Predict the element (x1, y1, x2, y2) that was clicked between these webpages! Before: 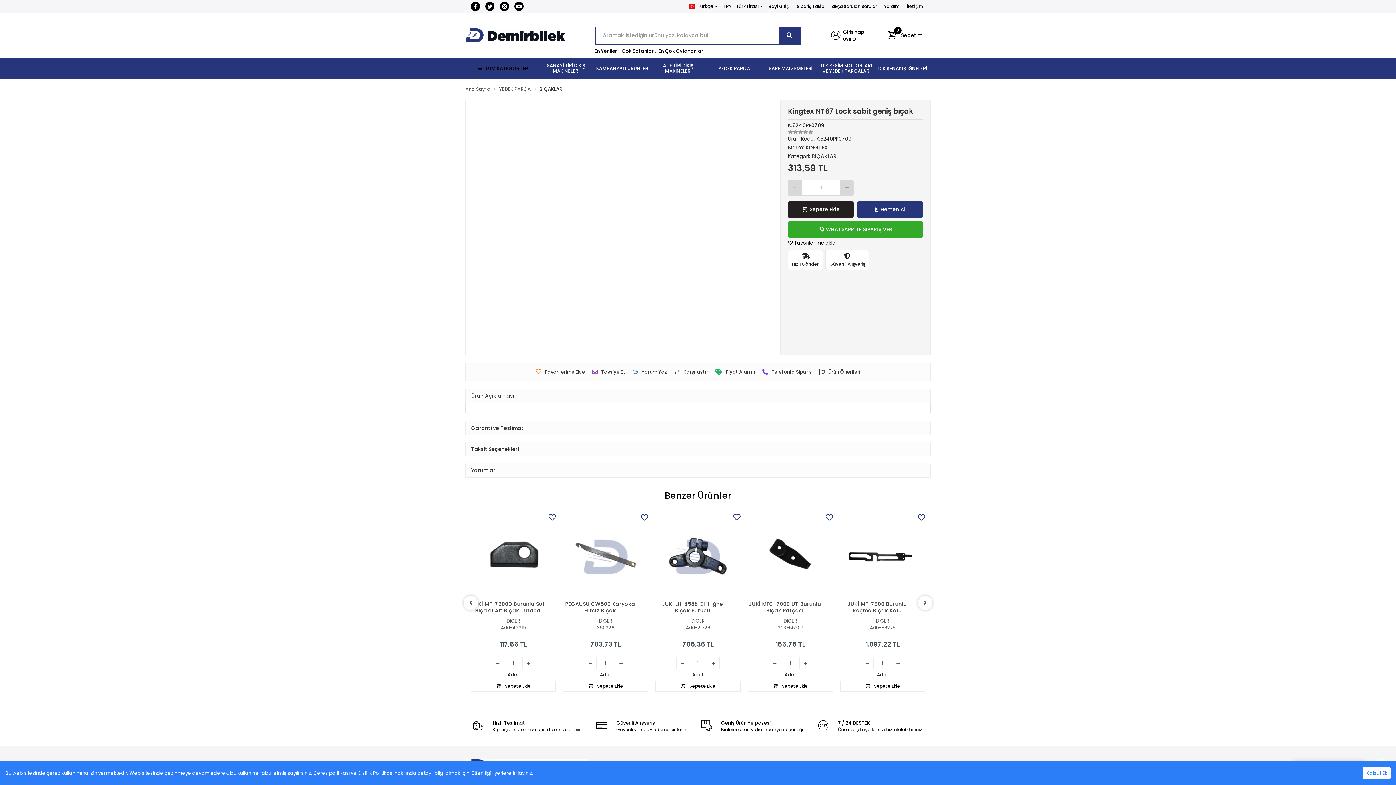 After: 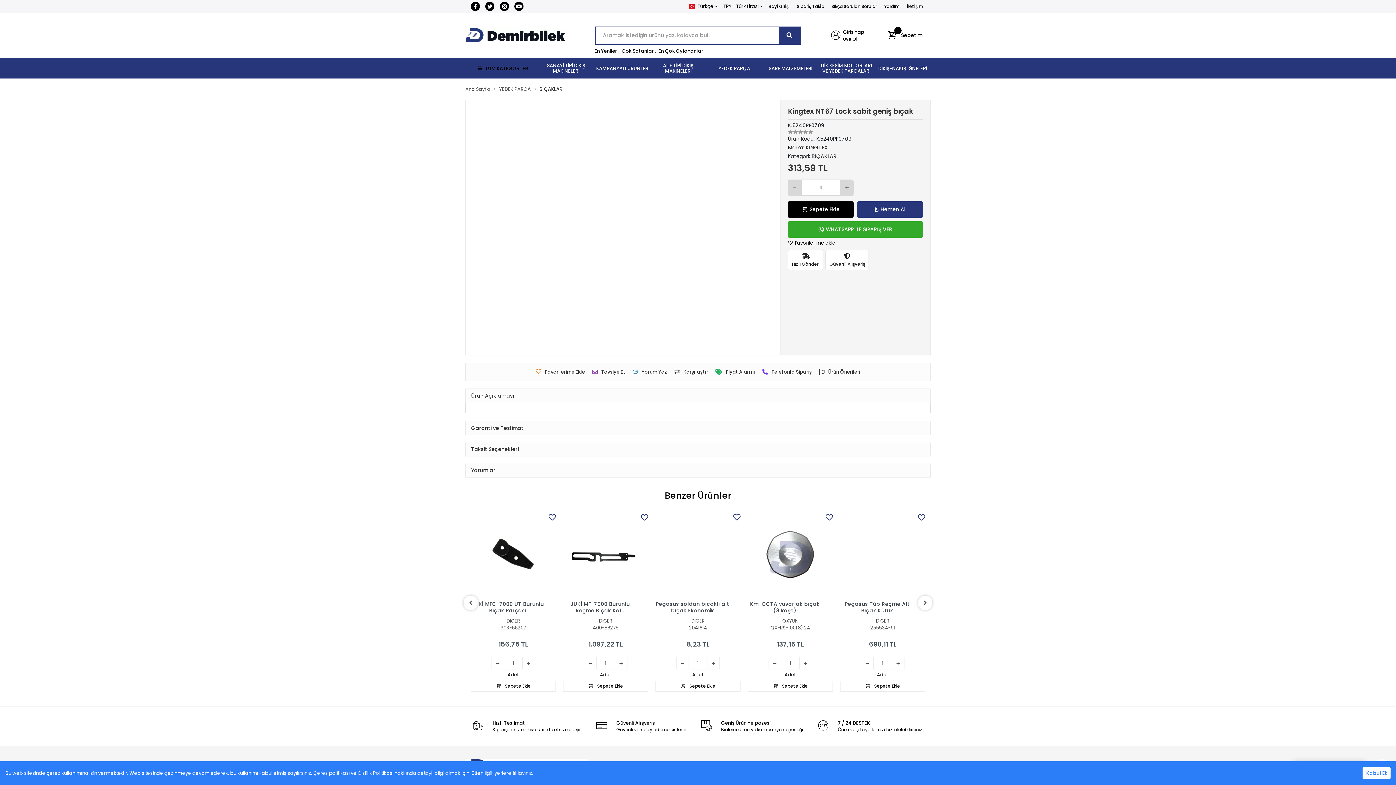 Action: bbox: (788, 201, 853, 217) label: Sepete Ekle